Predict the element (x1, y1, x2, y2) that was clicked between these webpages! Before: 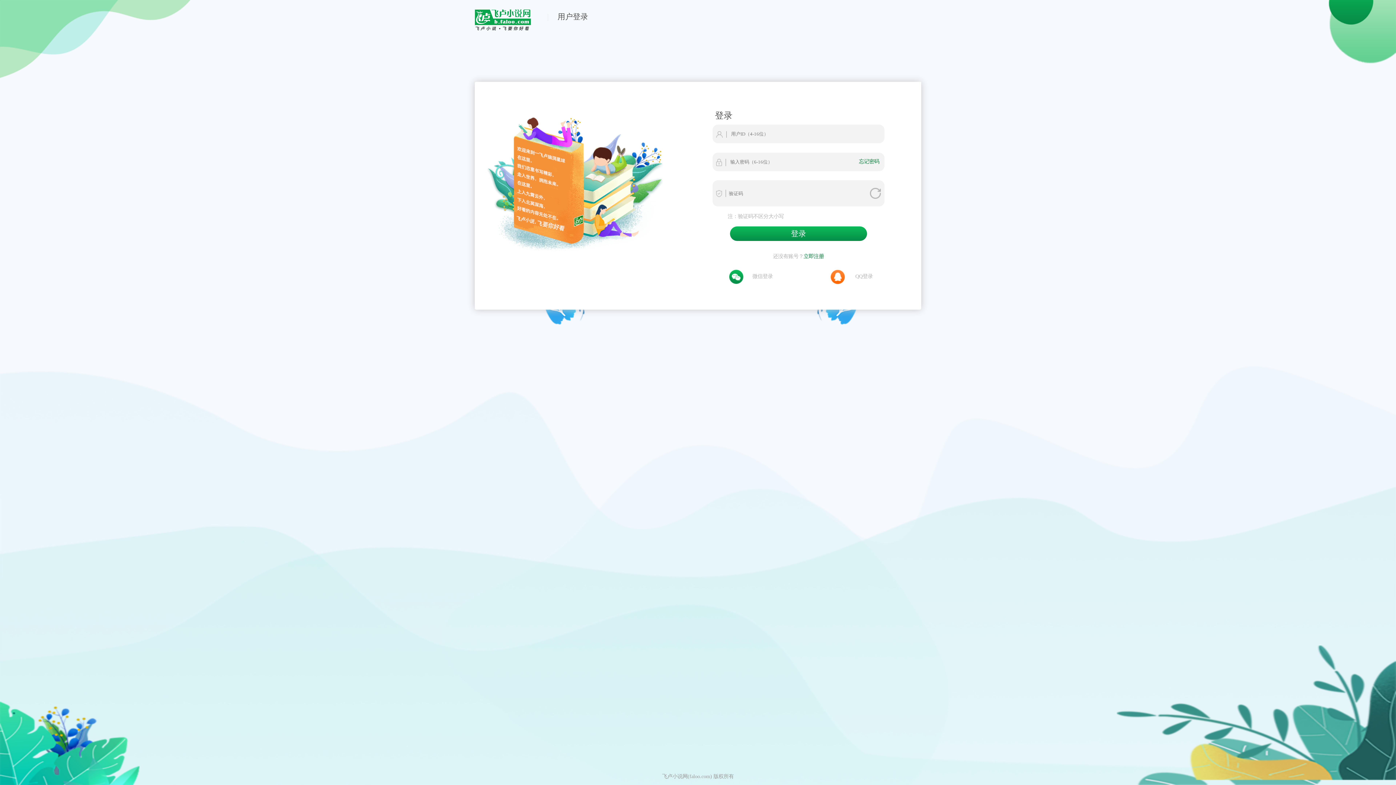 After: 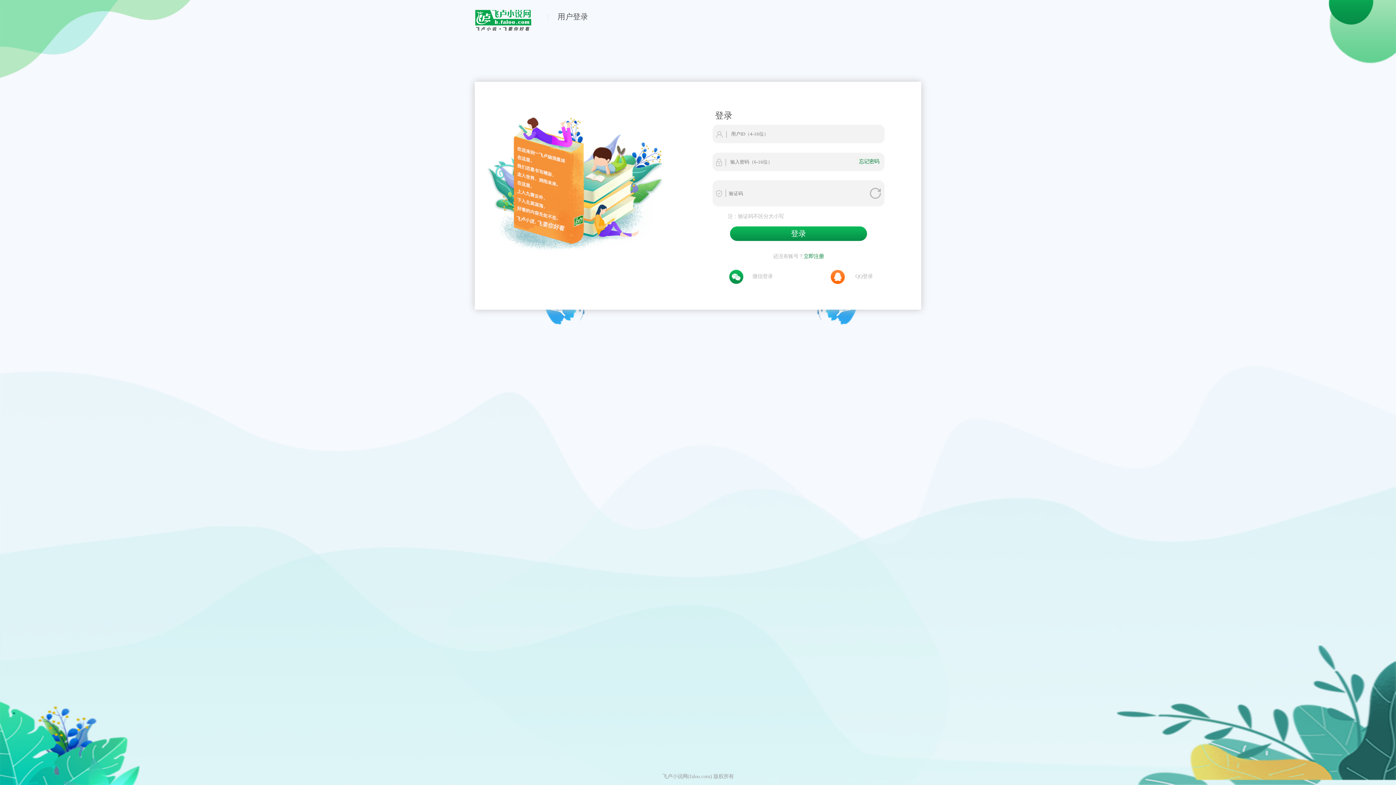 Action: bbox: (474, 25, 538, 31)